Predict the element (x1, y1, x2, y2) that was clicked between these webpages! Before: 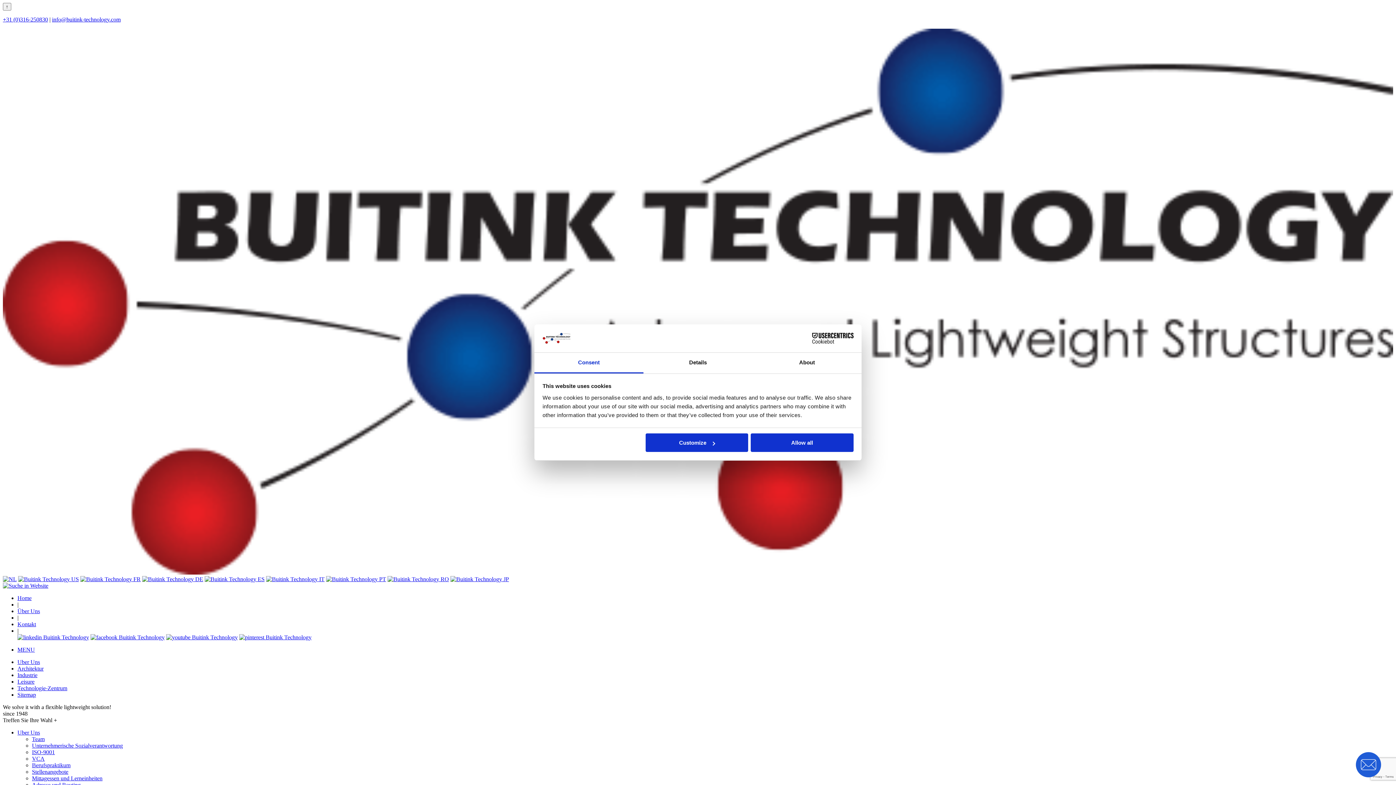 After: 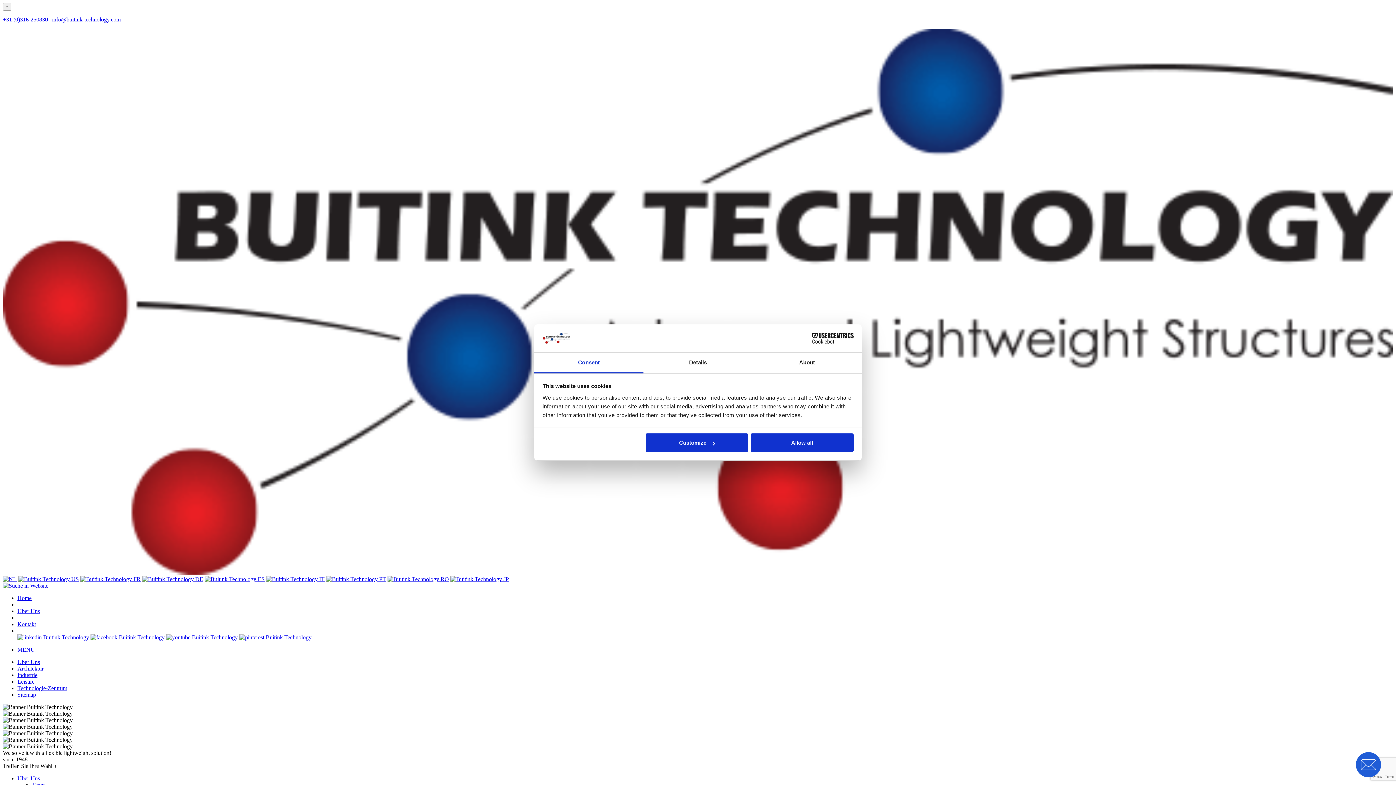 Action: bbox: (17, 685, 67, 691) label: Technologie-Zentrum